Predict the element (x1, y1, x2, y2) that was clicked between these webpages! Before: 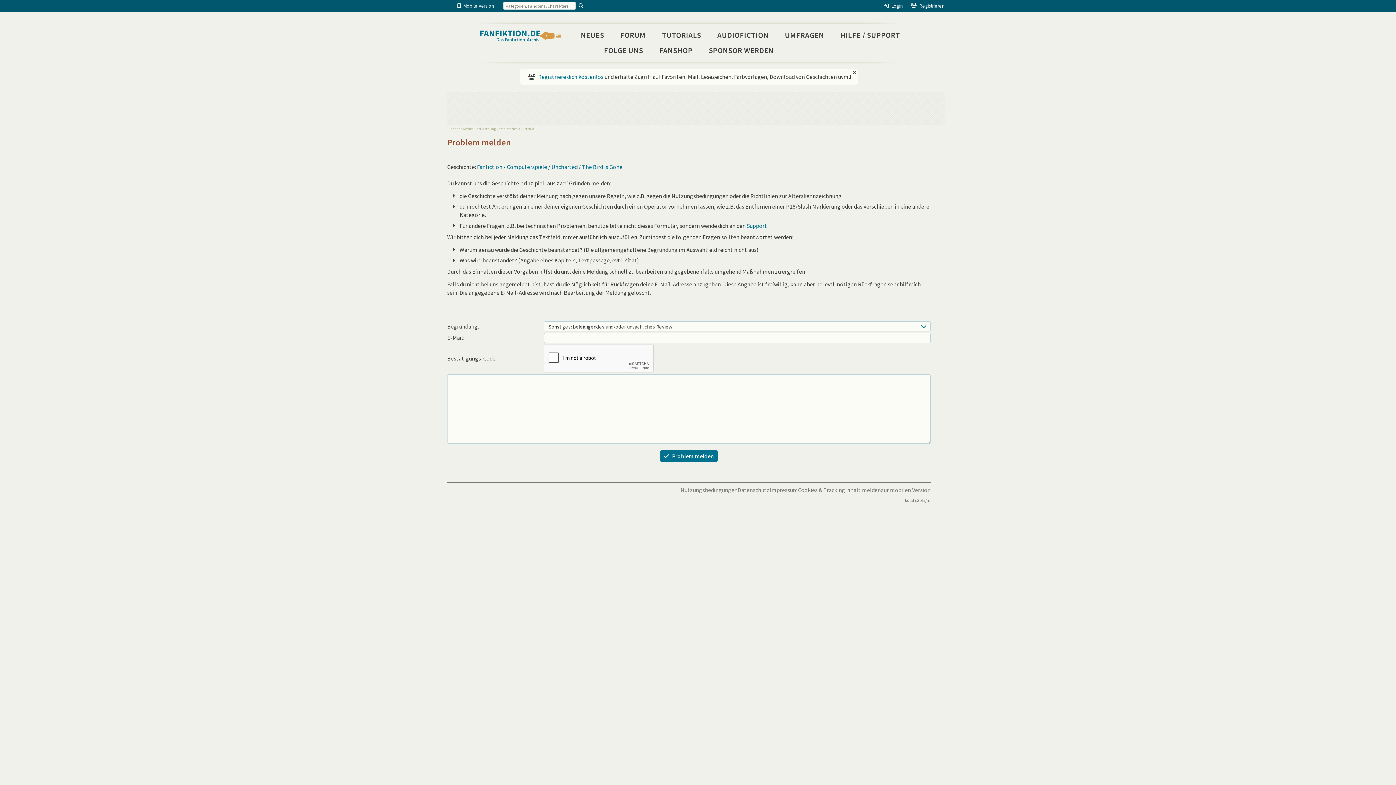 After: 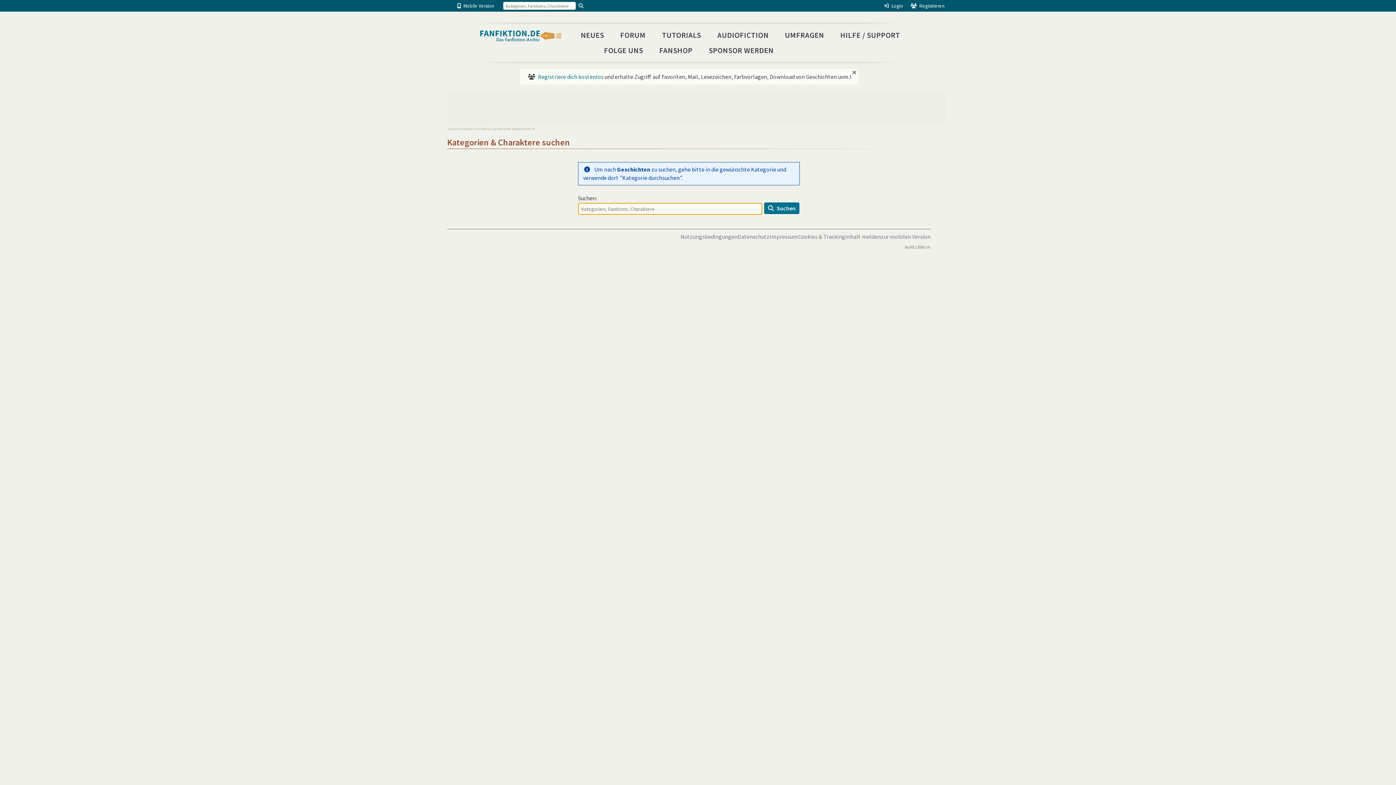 Action: label:   bbox: (577, 2, 586, 9)